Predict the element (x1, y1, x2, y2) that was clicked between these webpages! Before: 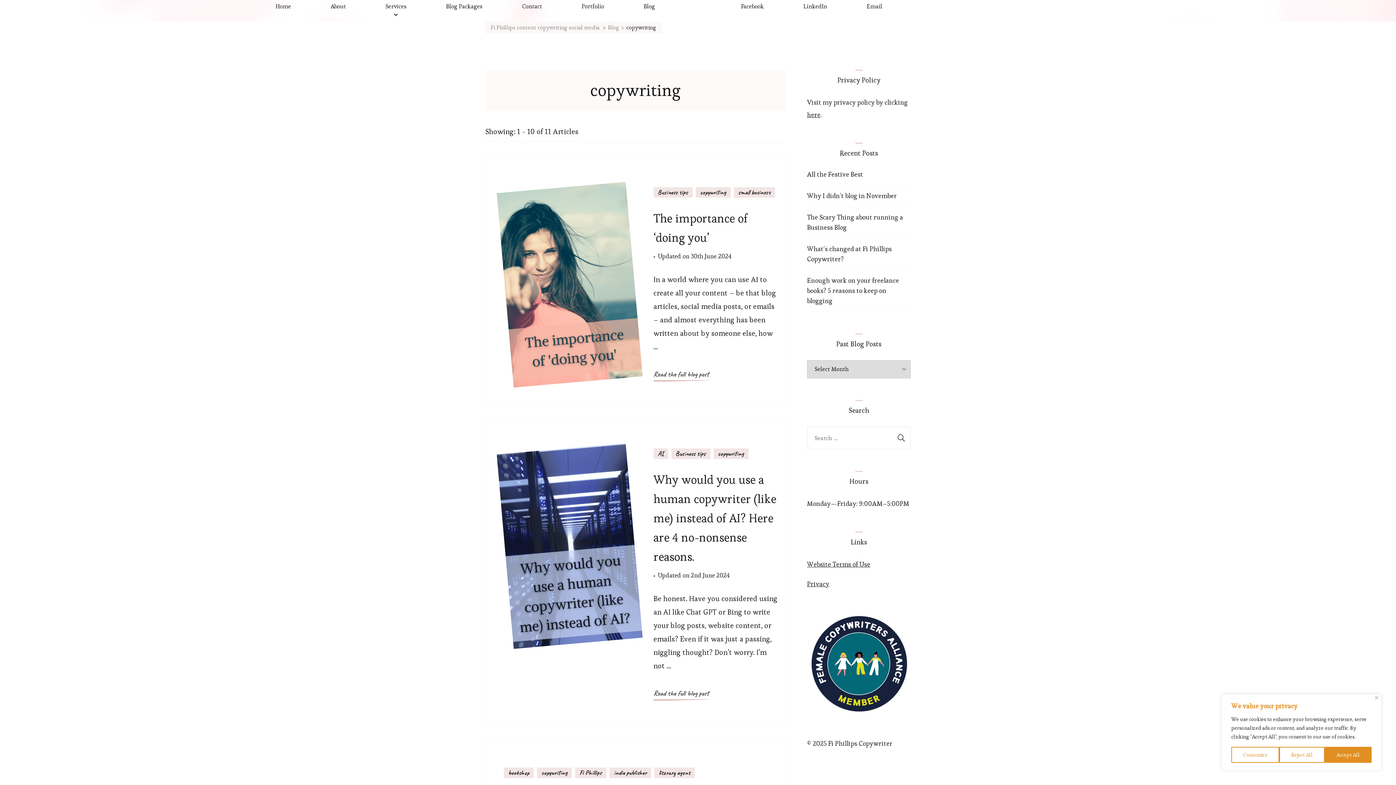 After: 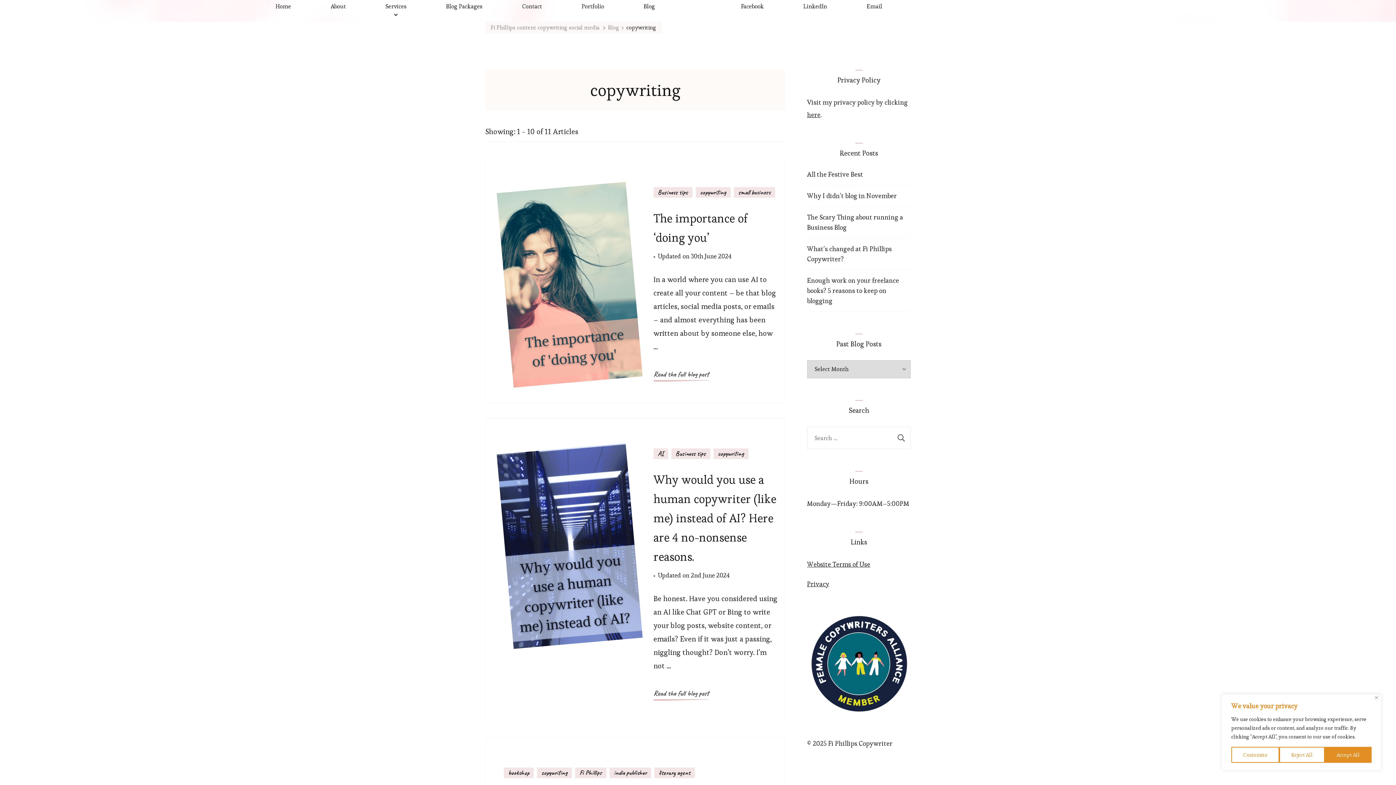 Action: bbox: (713, 448, 748, 459) label: copywriting